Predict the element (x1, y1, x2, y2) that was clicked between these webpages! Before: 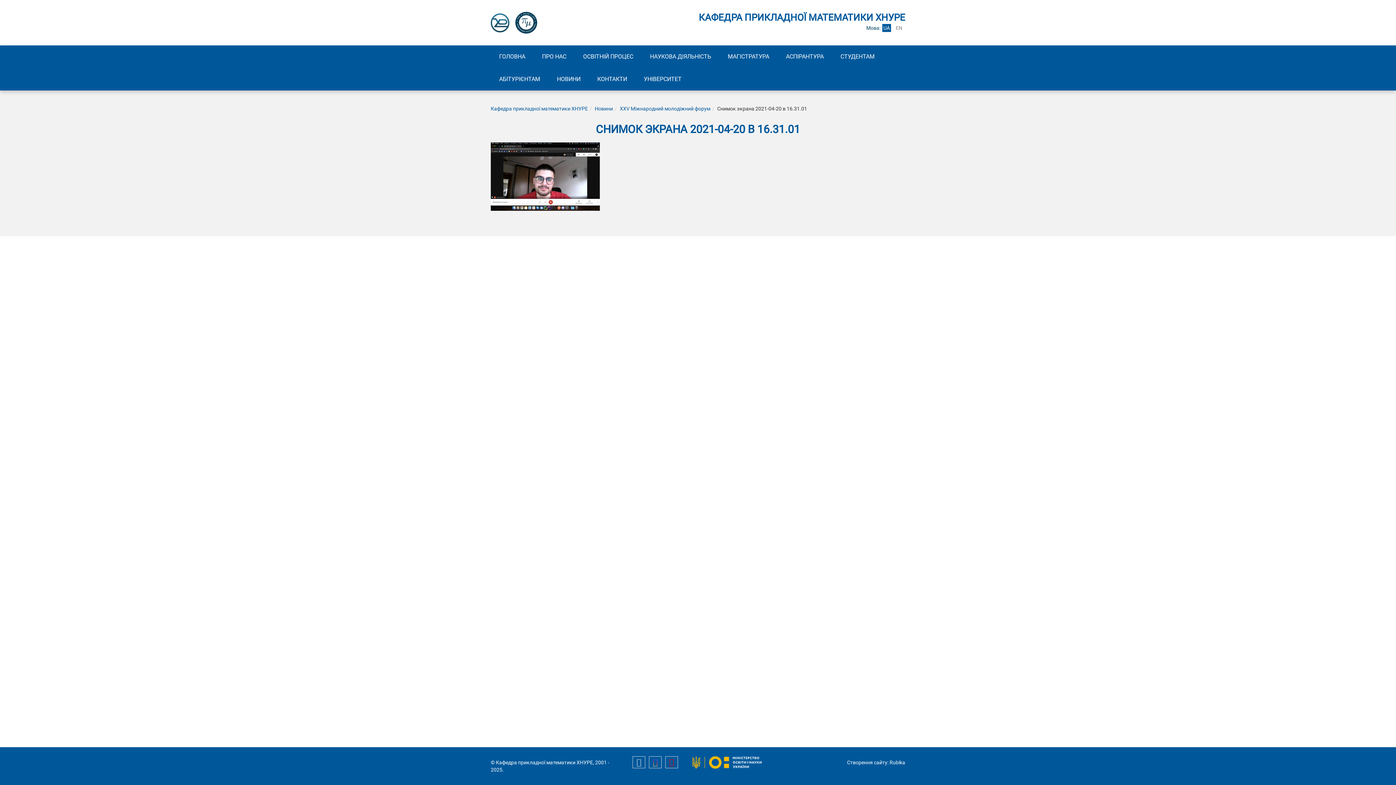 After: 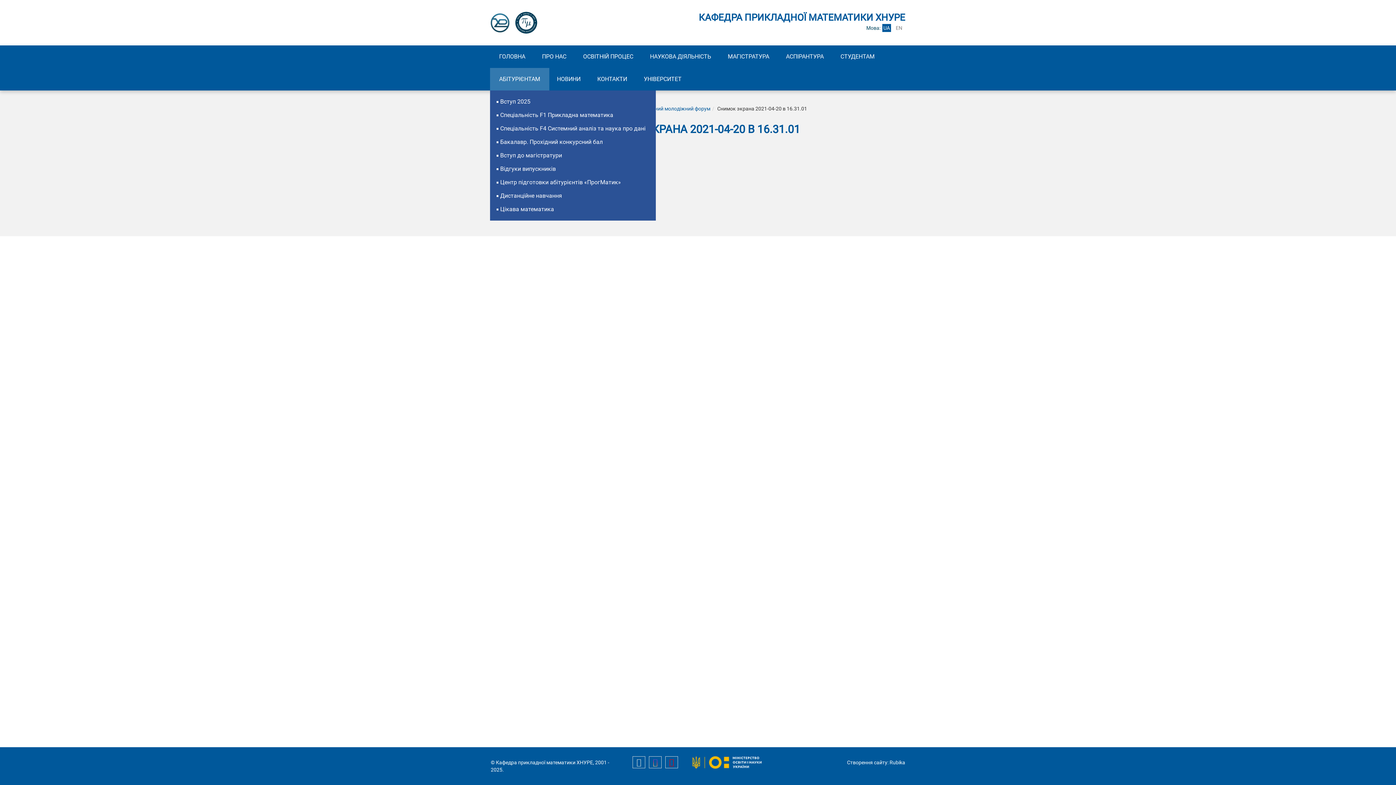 Action: bbox: (490, 68, 549, 90) label: АБІТУРІЄНТАМ